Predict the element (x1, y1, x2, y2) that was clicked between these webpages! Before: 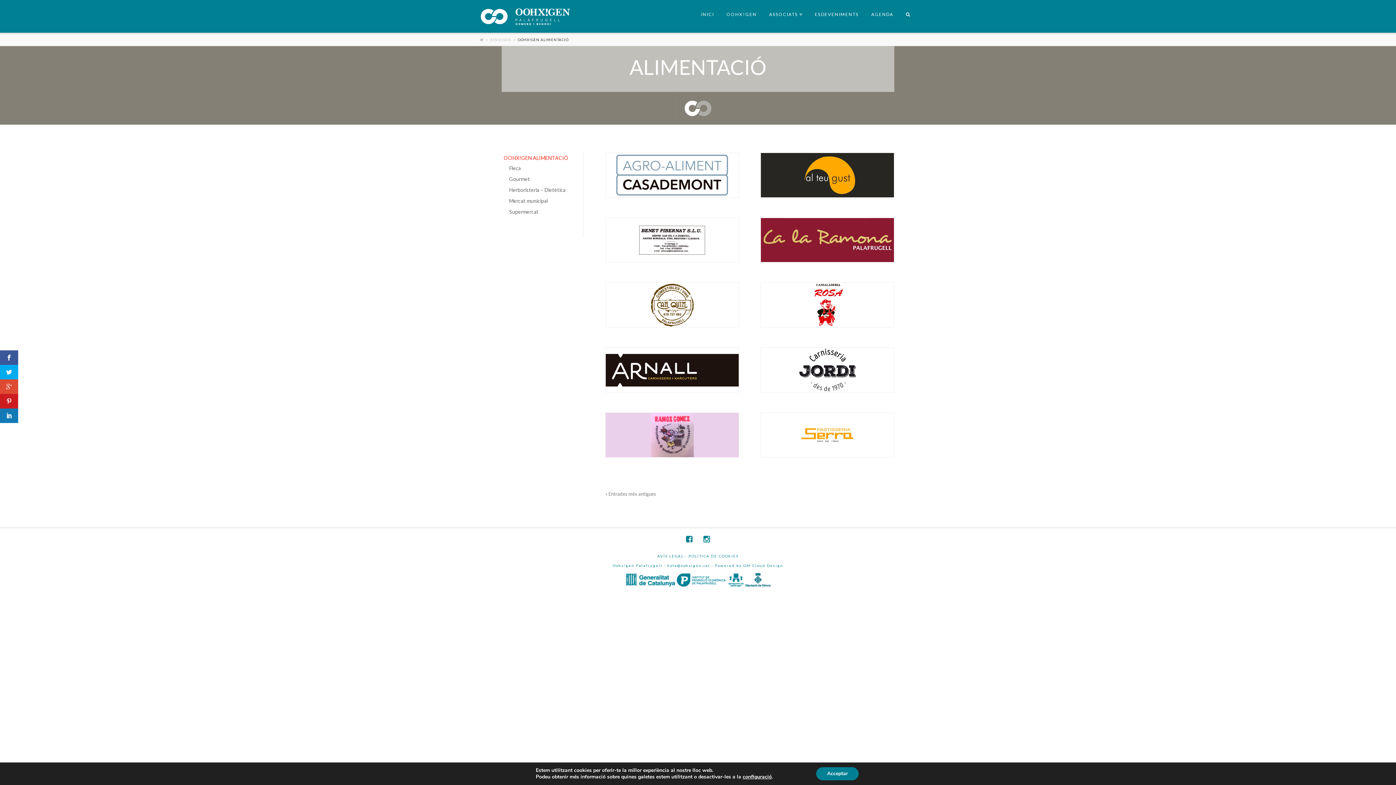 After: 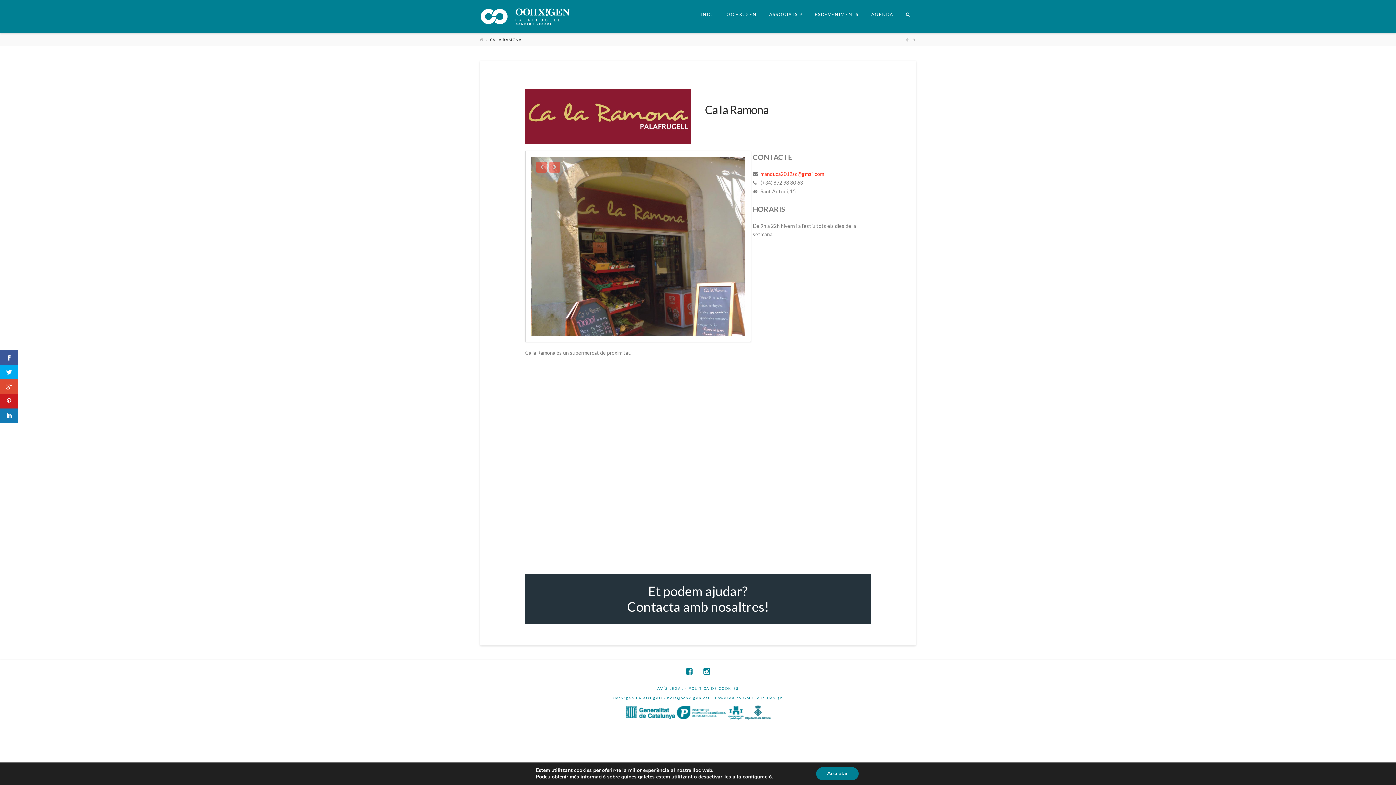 Action: bbox: (761, 255, 894, 261)